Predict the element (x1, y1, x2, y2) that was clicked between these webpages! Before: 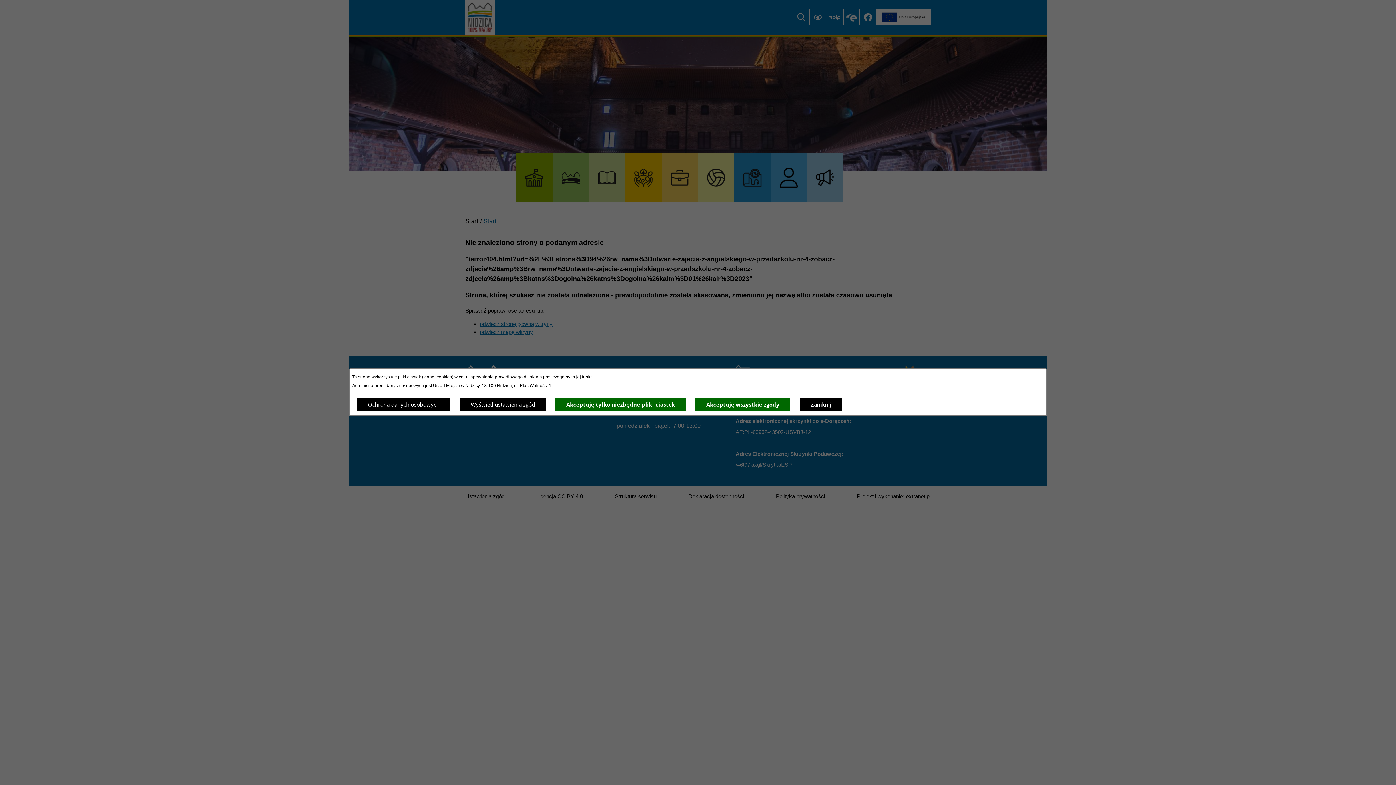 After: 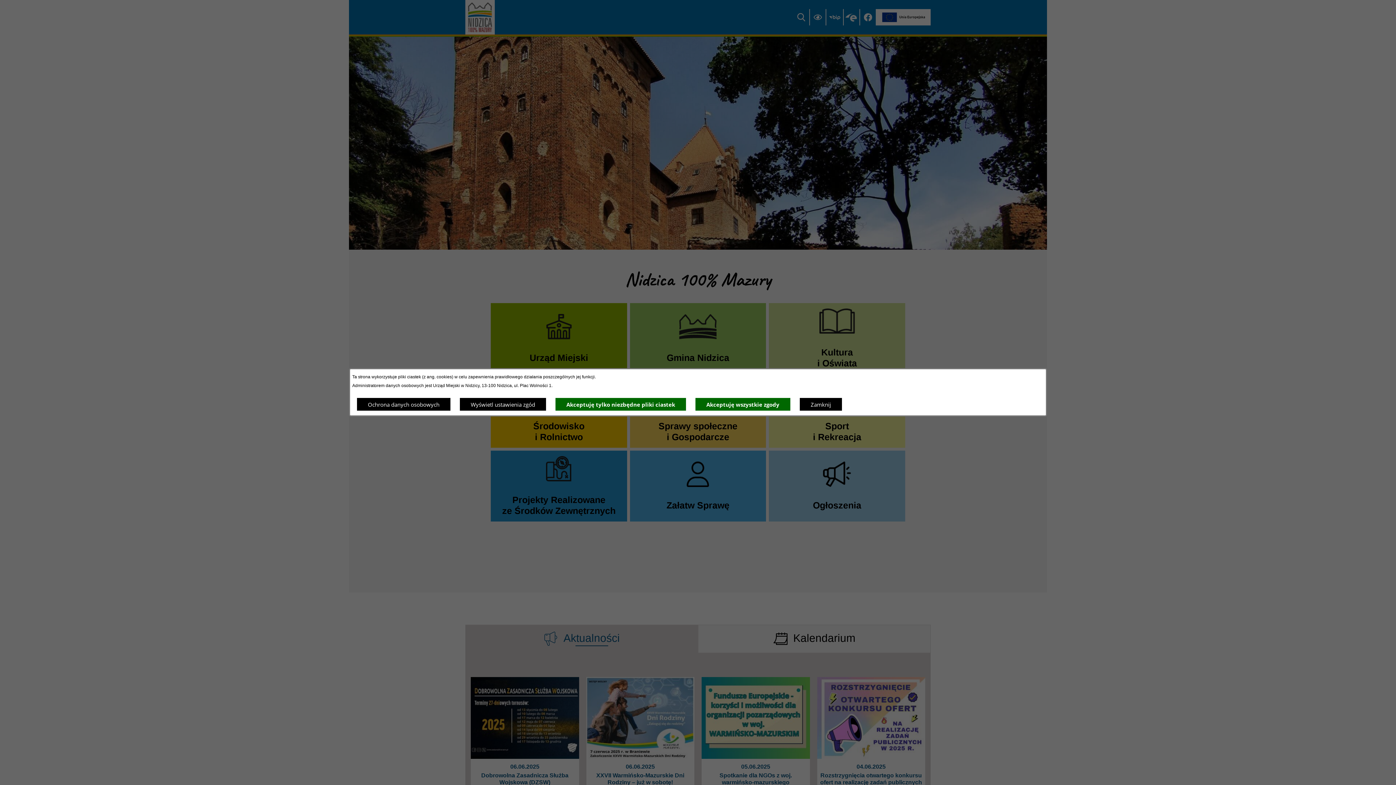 Action: label: Akceptuję wszystkie zgody bbox: (695, 397, 790, 411)